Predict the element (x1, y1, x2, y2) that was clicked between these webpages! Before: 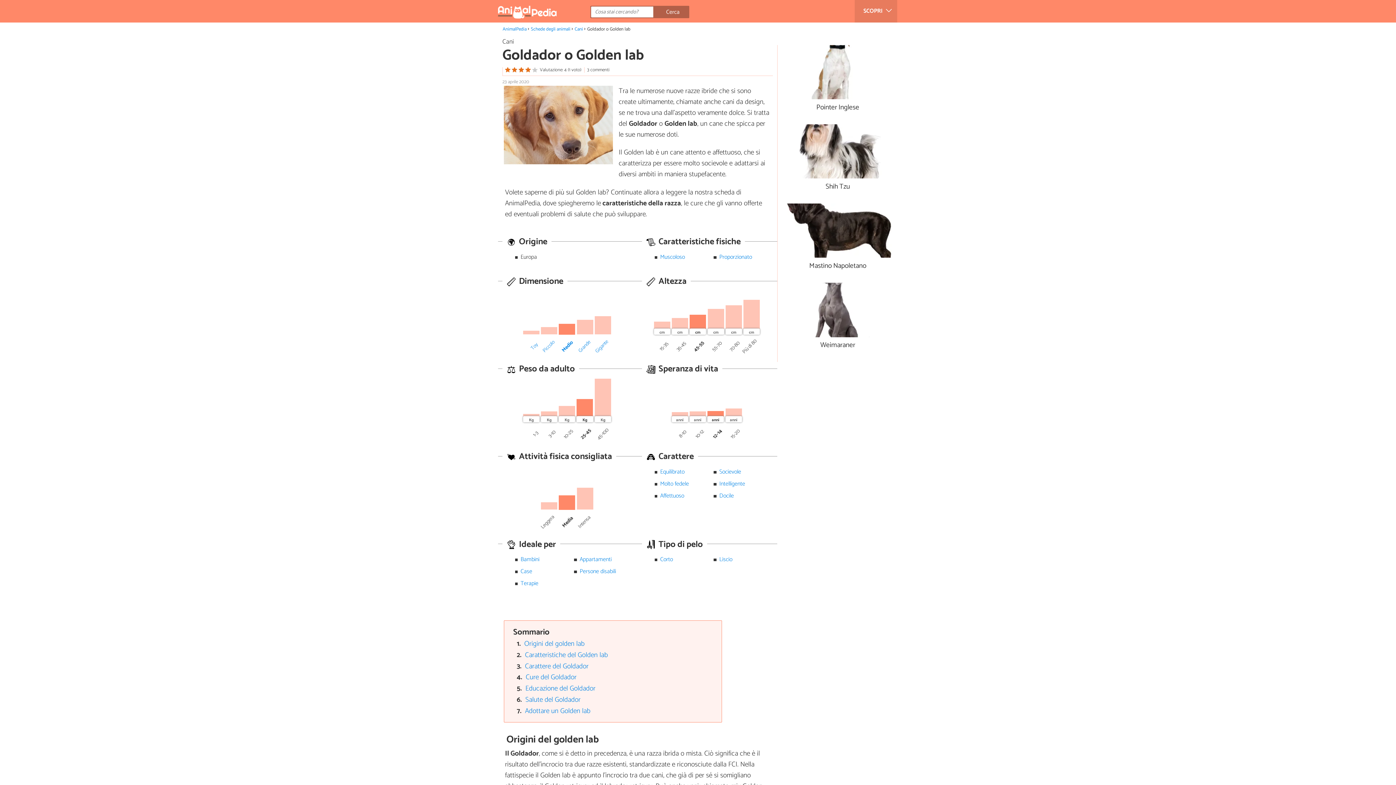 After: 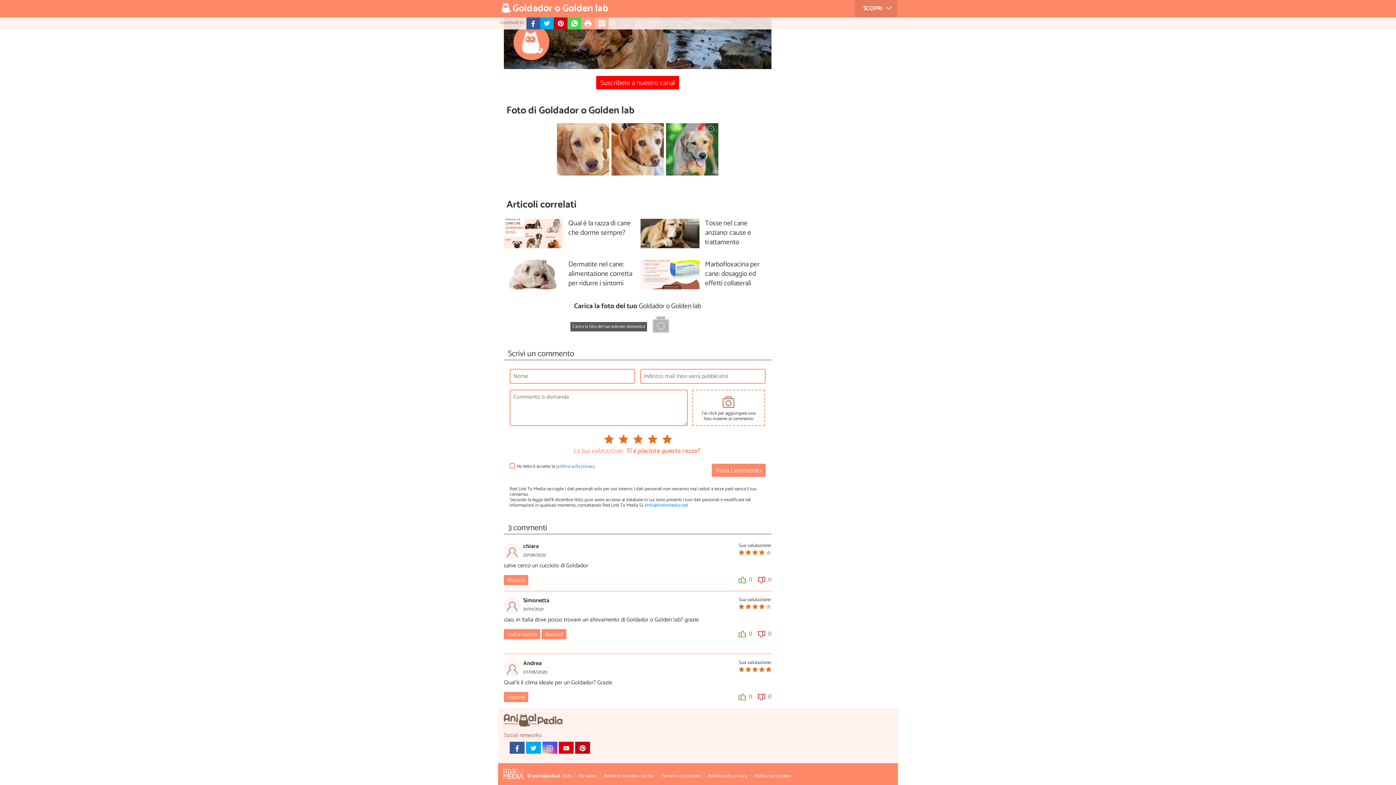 Action: label:  Valutazione: 4 (1 voto) bbox: (505, 67, 581, 72)